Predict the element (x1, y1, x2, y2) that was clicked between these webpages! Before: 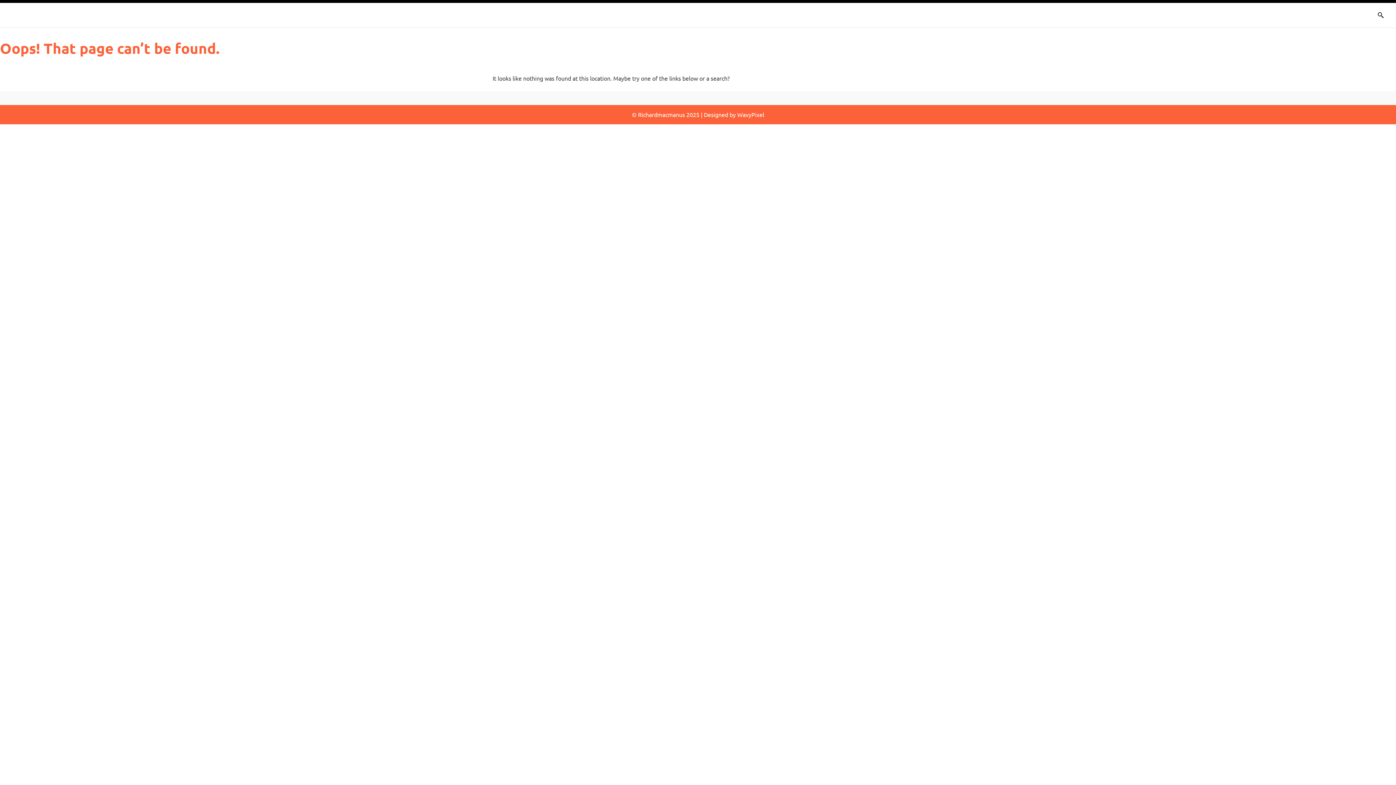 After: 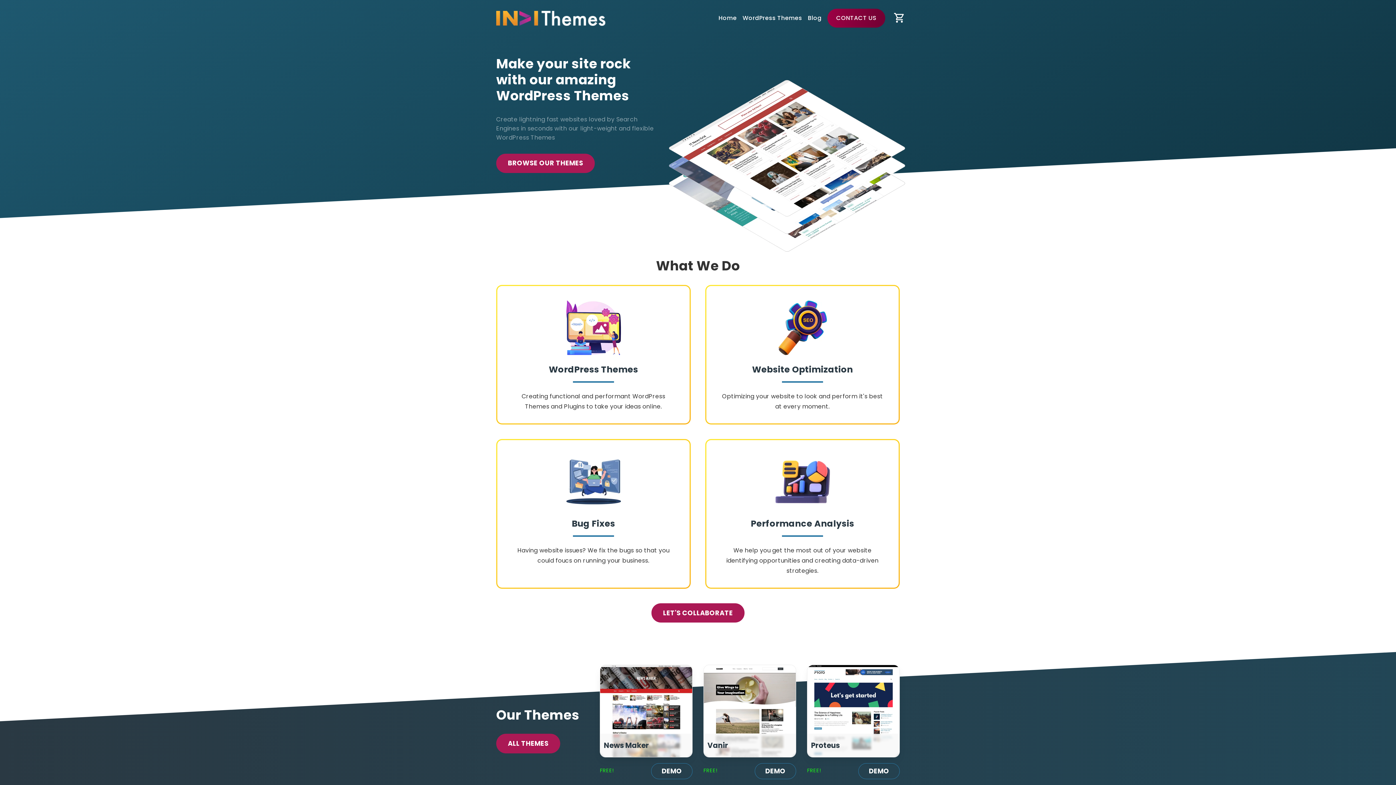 Action: bbox: (737, 111, 764, 118) label: WavyPixel